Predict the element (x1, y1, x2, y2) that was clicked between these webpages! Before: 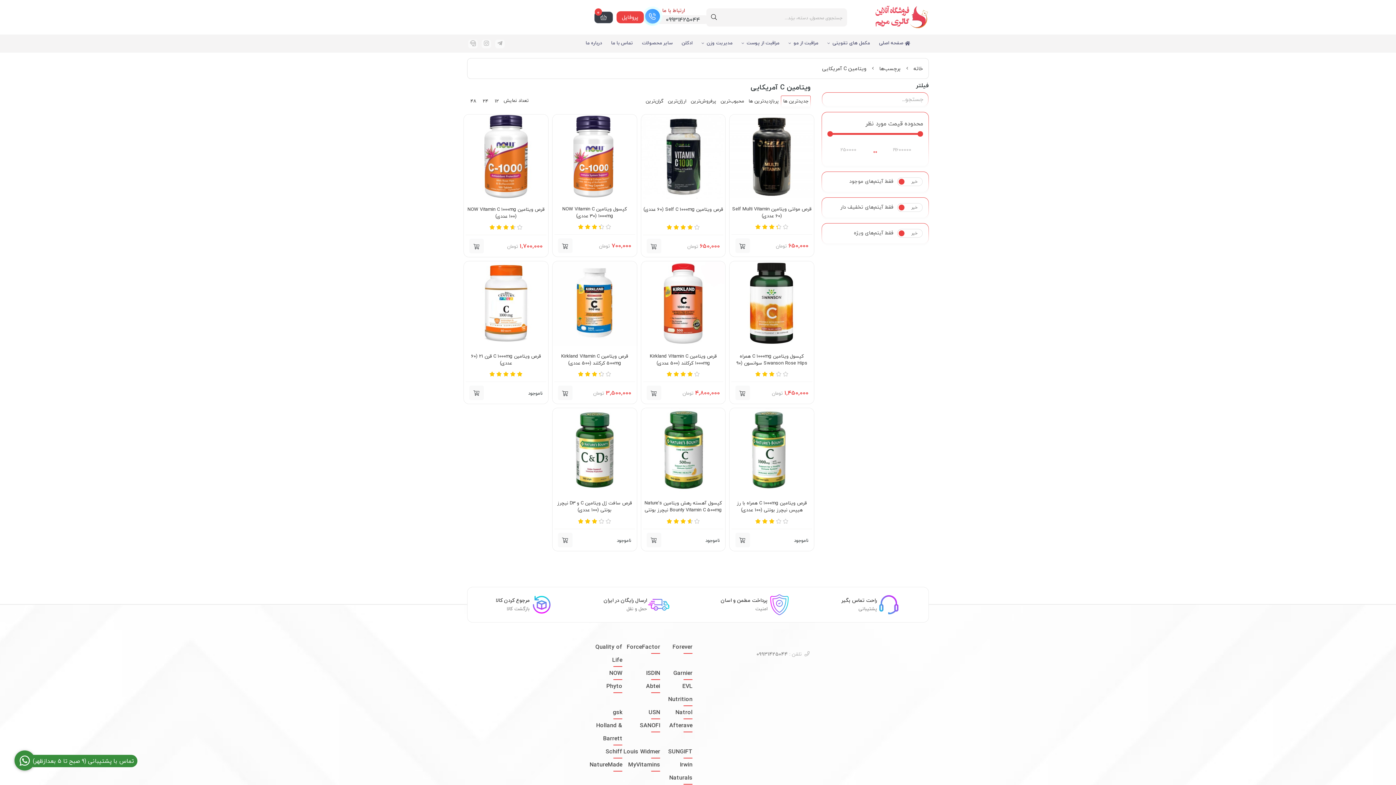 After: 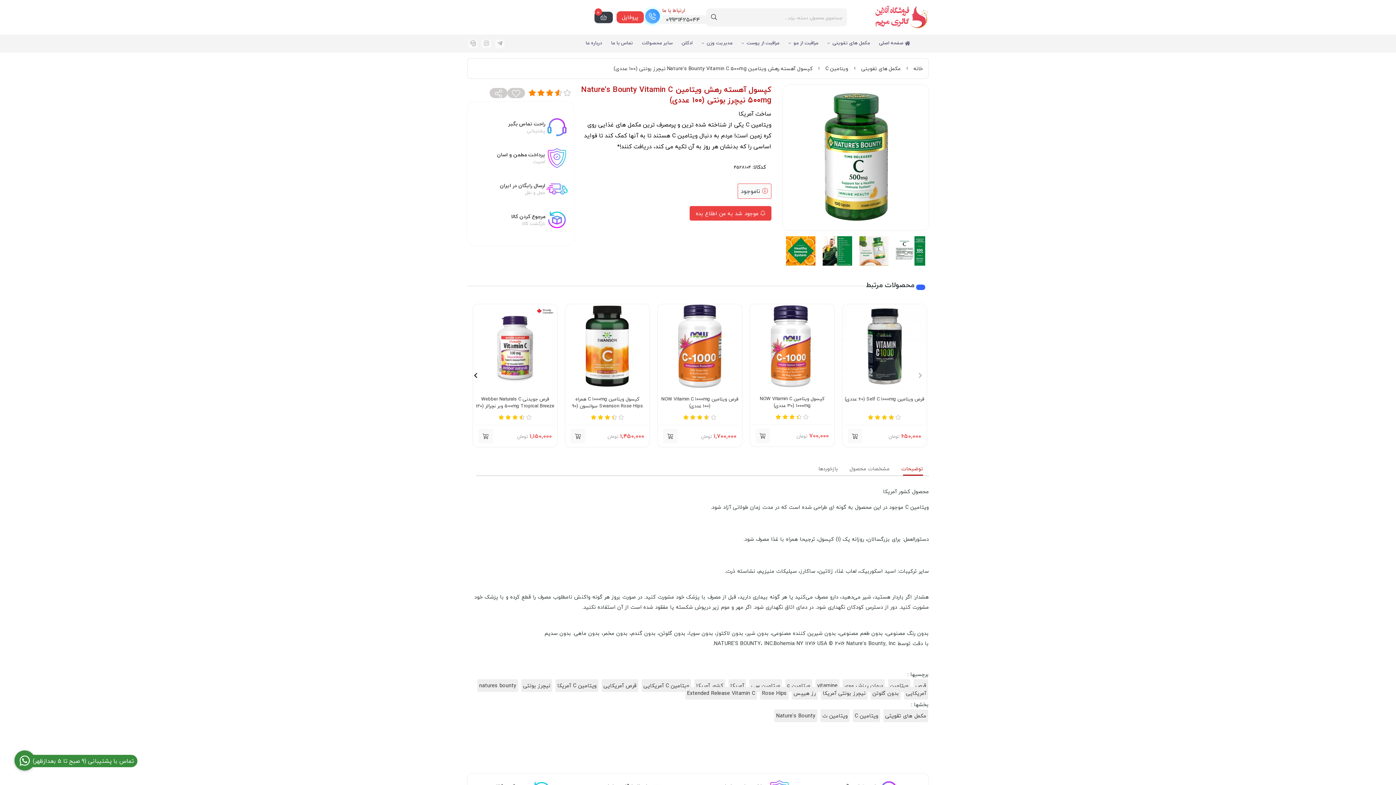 Action: bbox: (646, 532, 661, 547) label: Add product to cart